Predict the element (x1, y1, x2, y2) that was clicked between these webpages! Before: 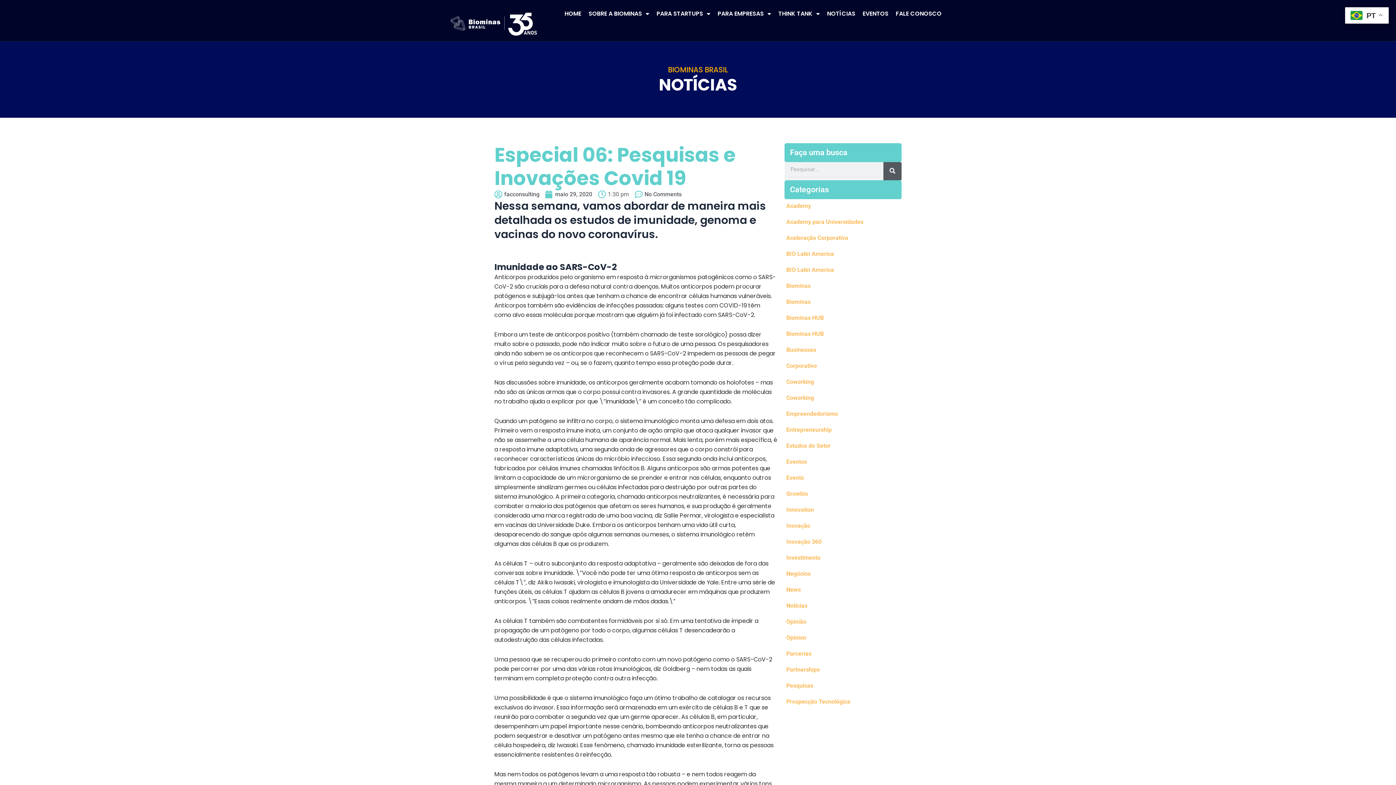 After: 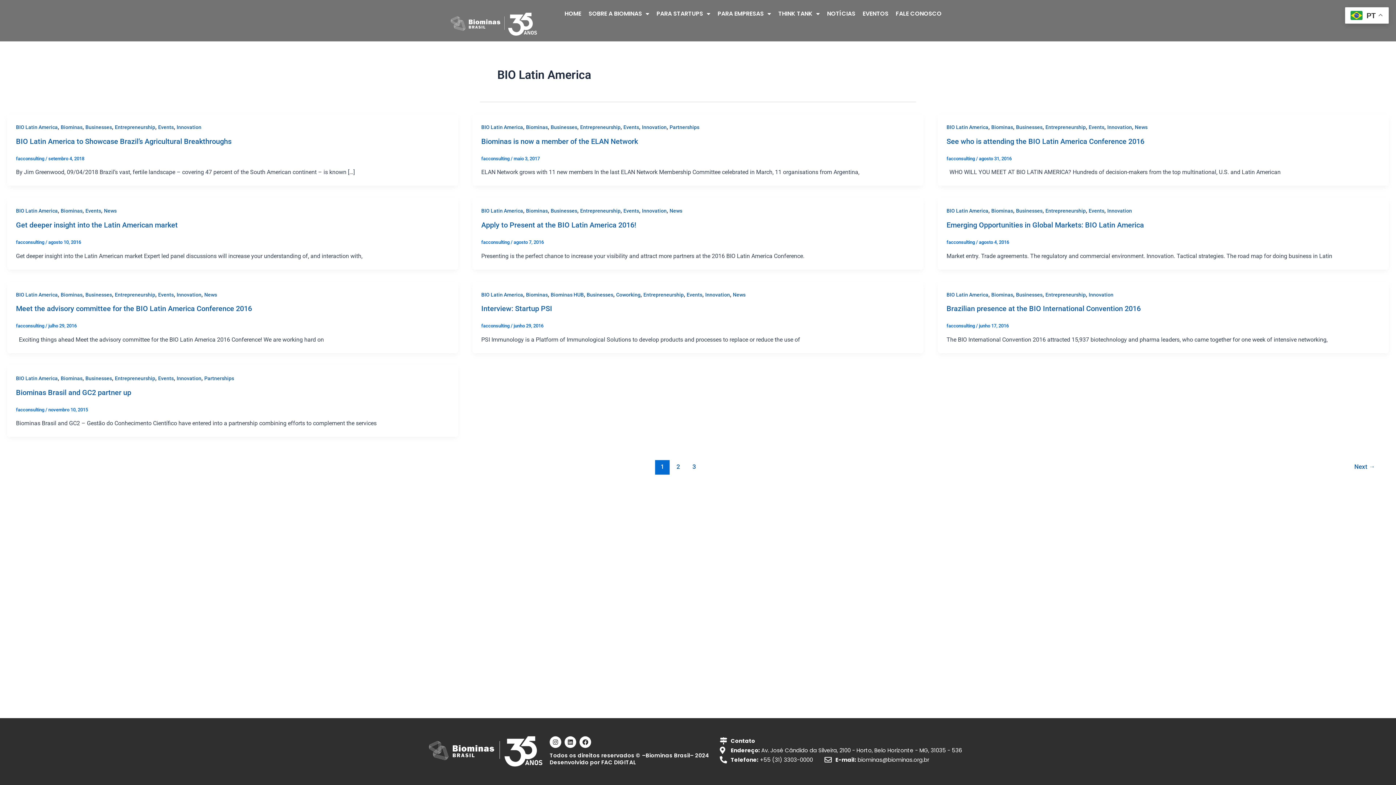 Action: label: BIO Latin America bbox: (784, 263, 901, 276)